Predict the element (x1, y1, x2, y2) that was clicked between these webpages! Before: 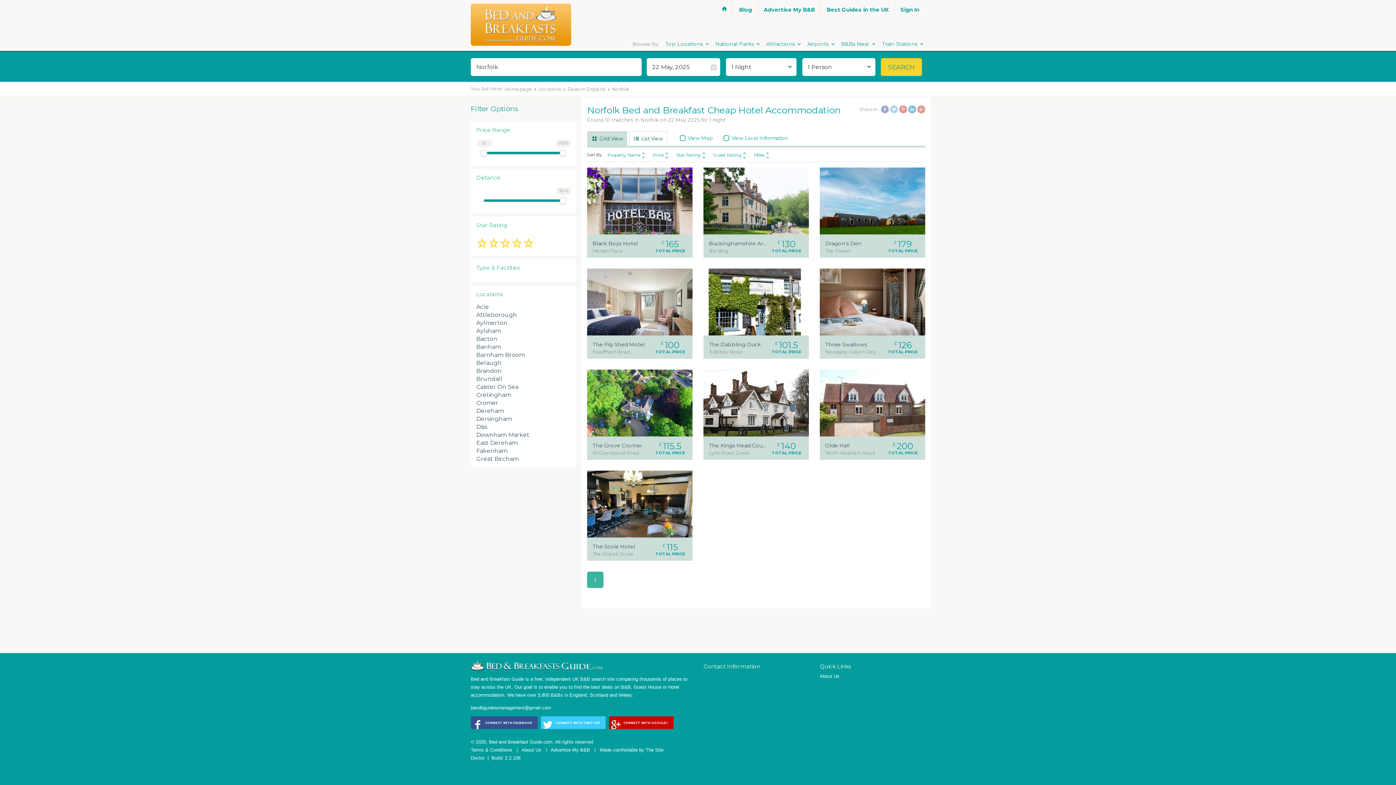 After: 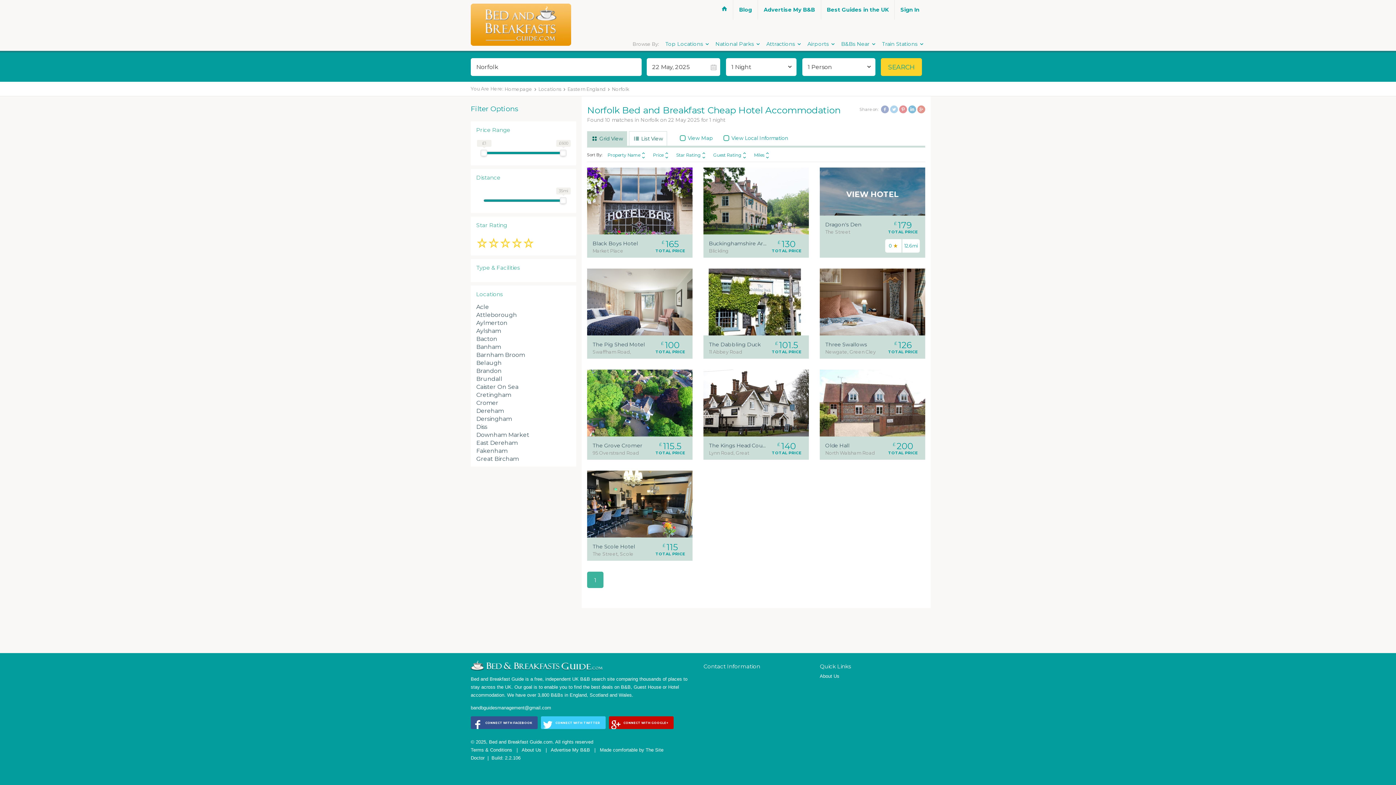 Action: label: £179
TOTAL PRICE
FOR THIS STAY
0 
12.6mi
Dragon's Den
The Street
VIEW DETAILS OR BOOK
VIEW HOTEL bbox: (814, 167, 930, 257)